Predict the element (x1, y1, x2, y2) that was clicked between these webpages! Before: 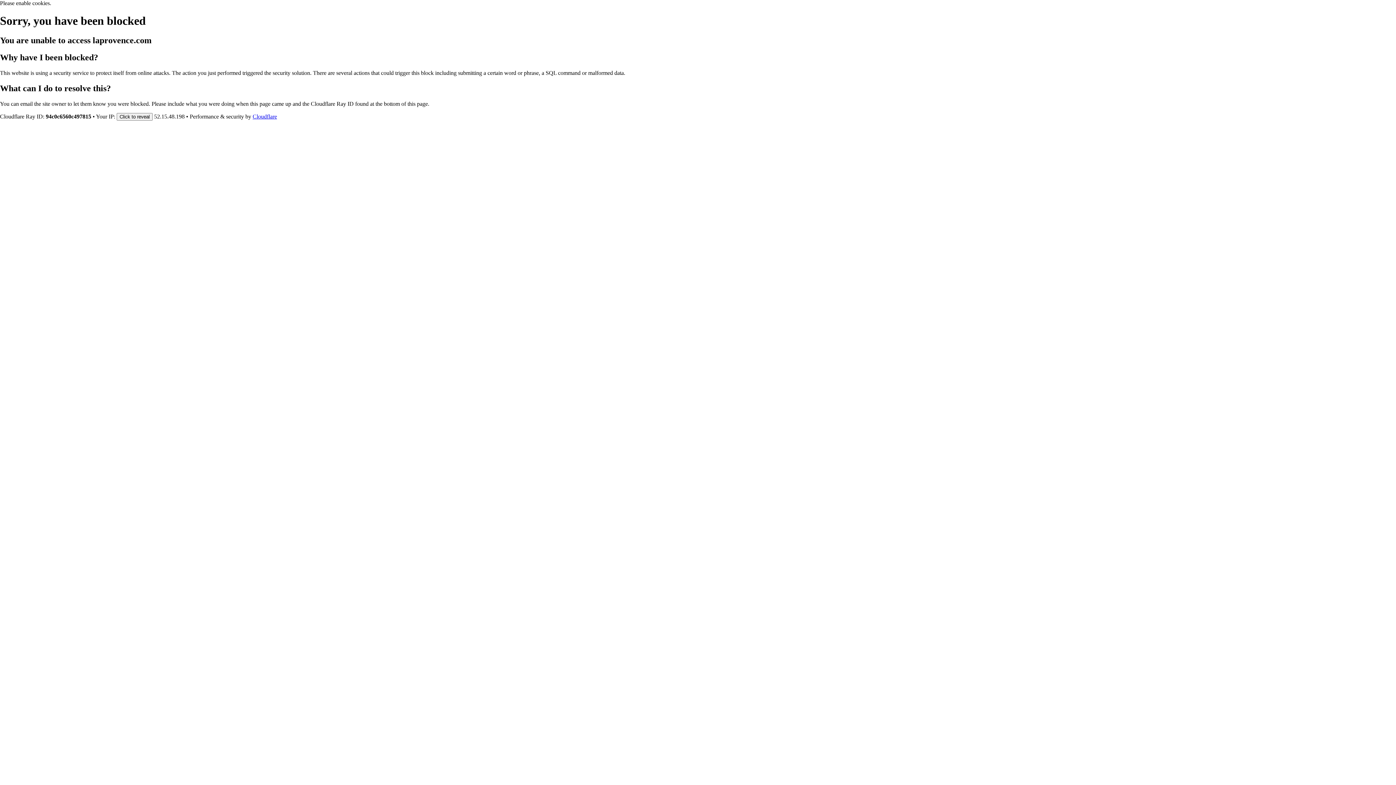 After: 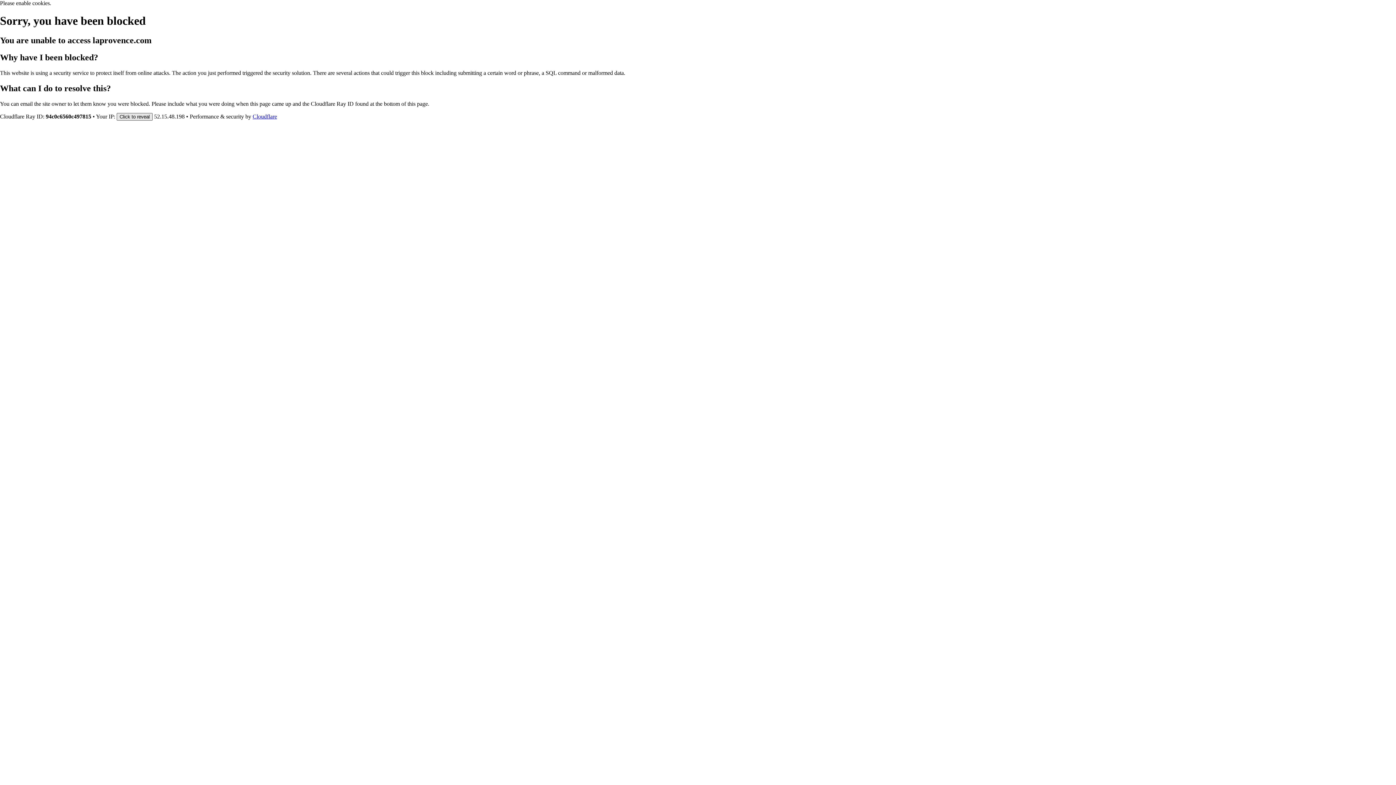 Action: label: Click to reveal bbox: (116, 112, 152, 120)